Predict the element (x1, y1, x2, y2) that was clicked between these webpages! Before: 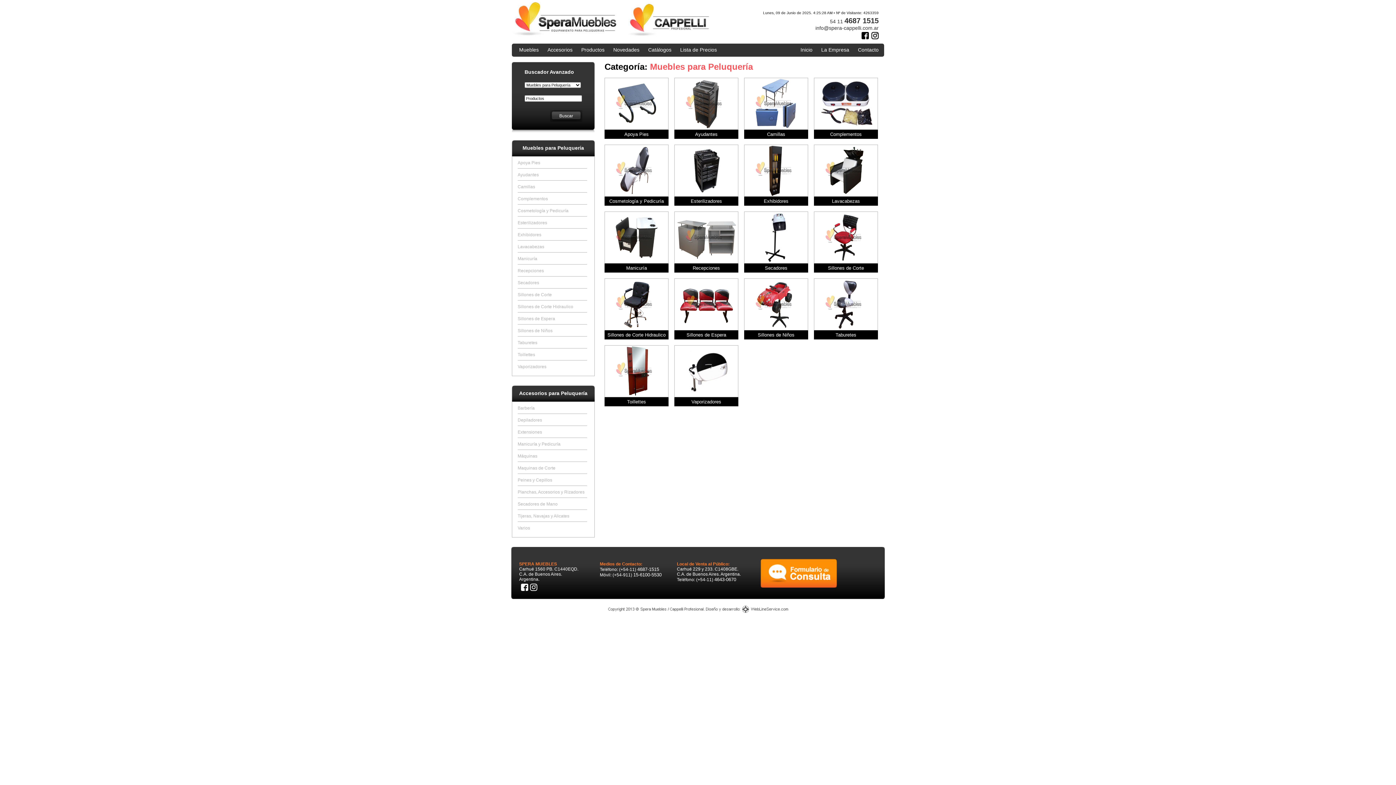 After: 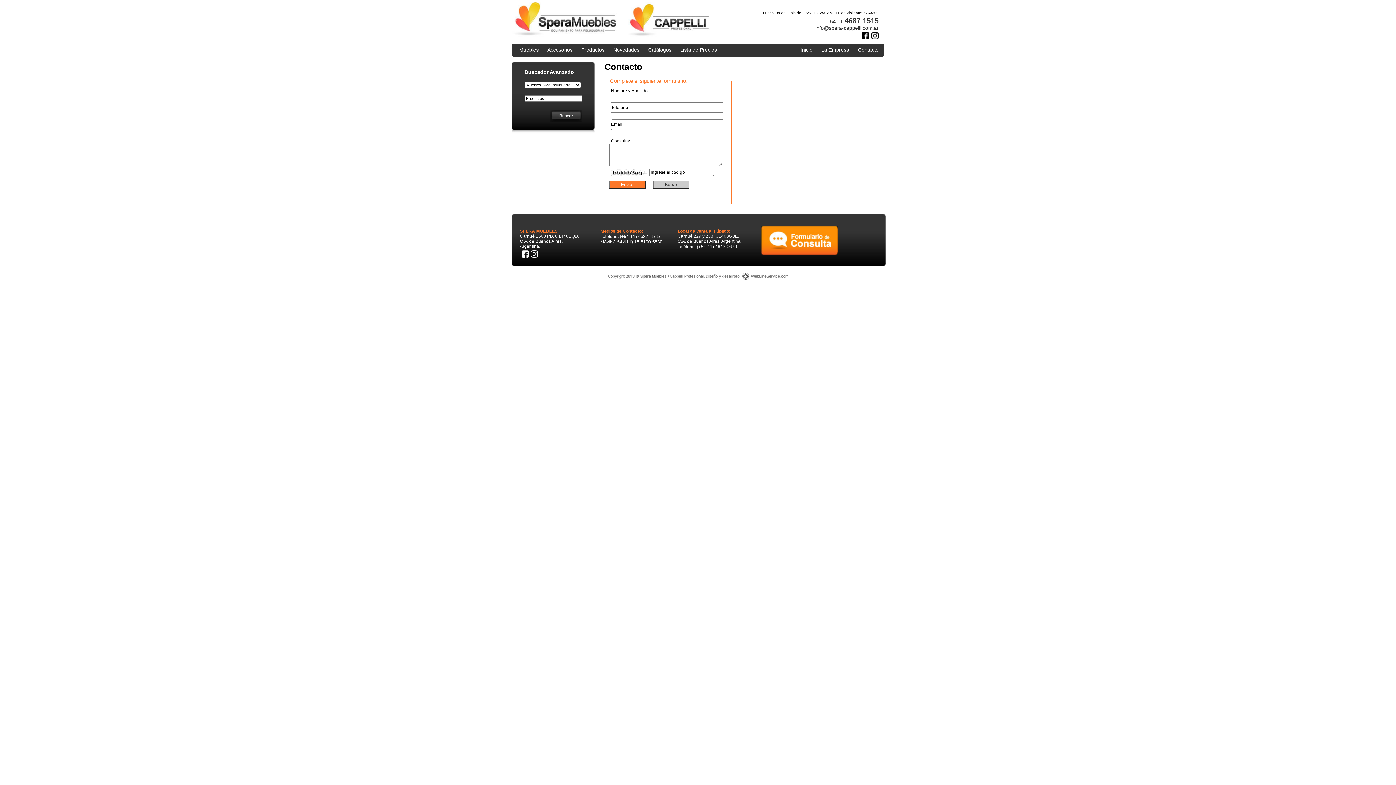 Action: label: Contacto bbox: (858, 46, 878, 52)